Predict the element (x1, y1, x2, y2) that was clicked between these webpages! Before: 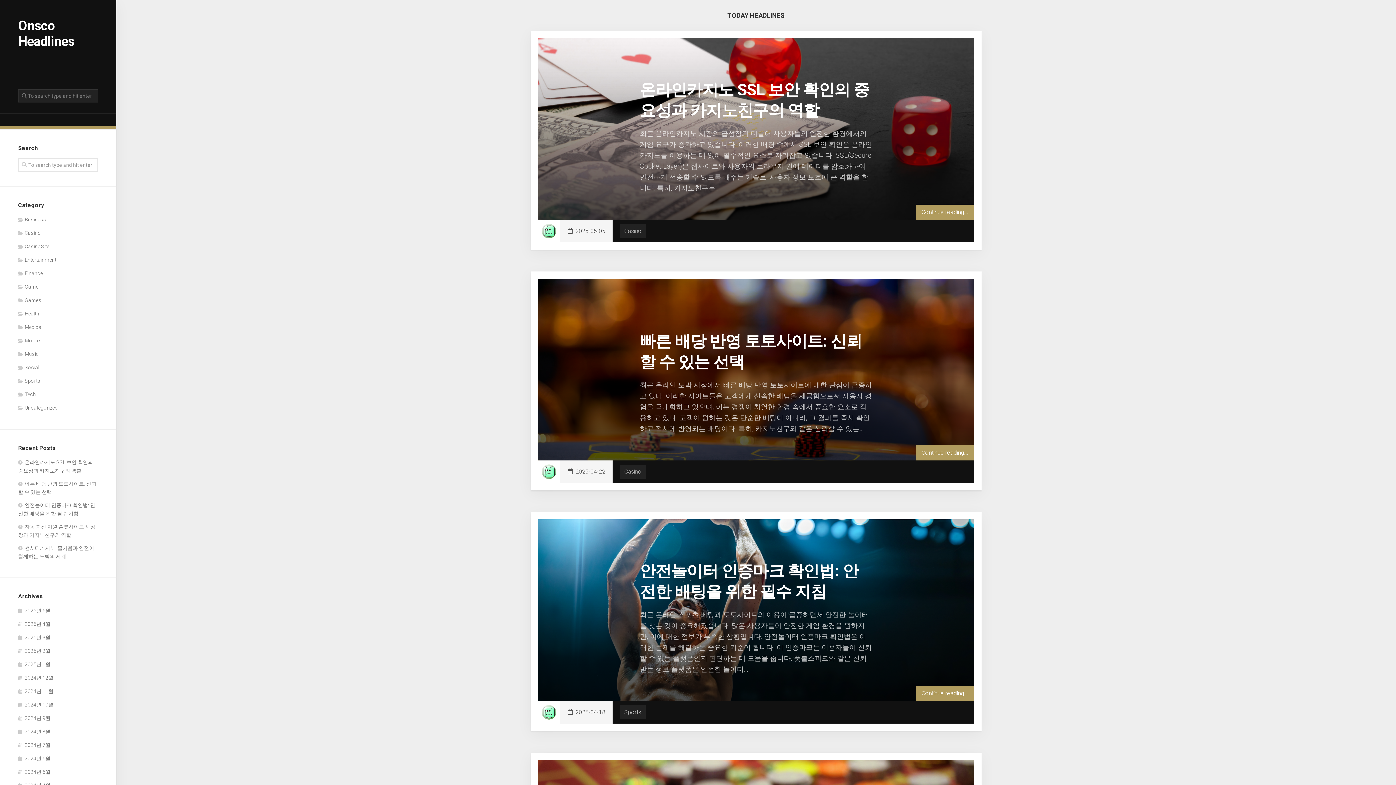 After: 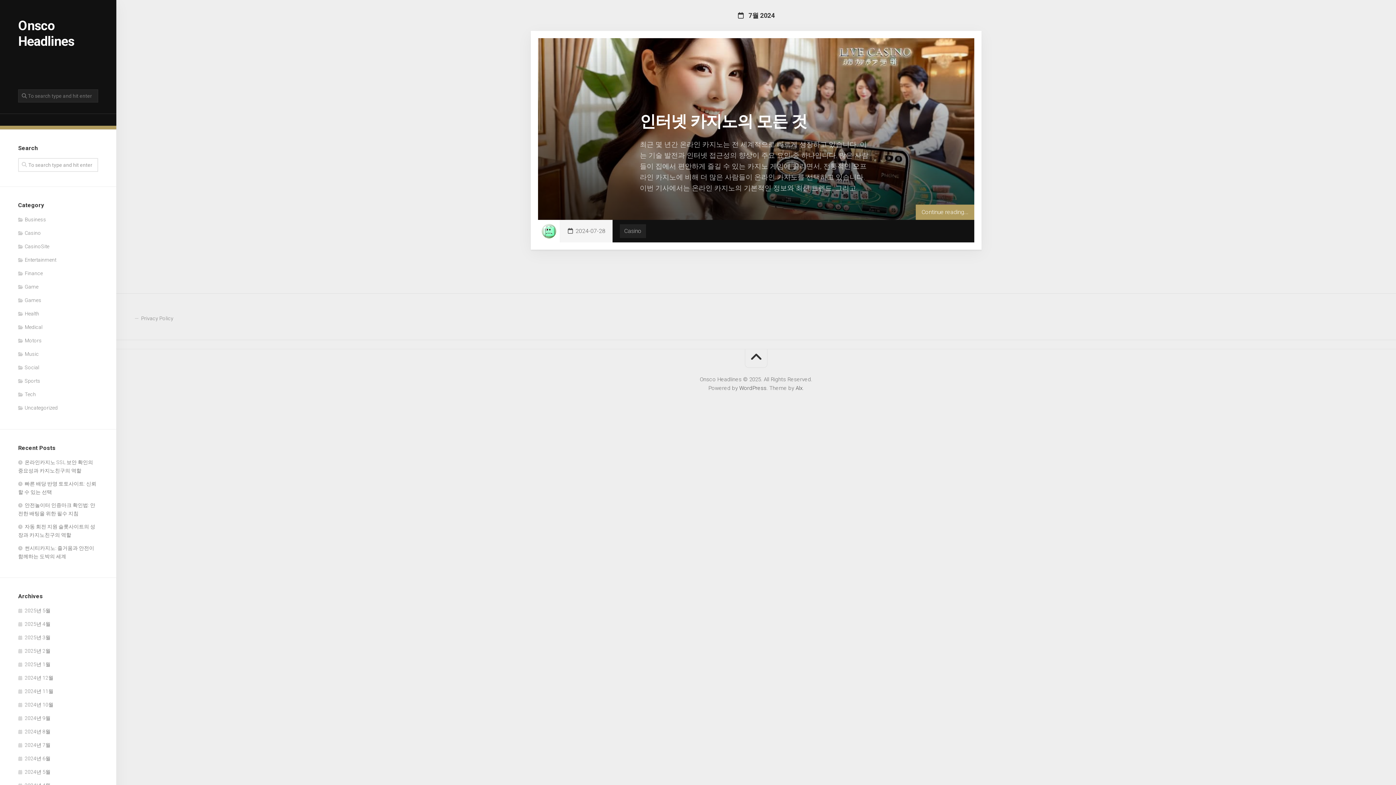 Action: label: 2024년 7월 bbox: (18, 742, 50, 748)